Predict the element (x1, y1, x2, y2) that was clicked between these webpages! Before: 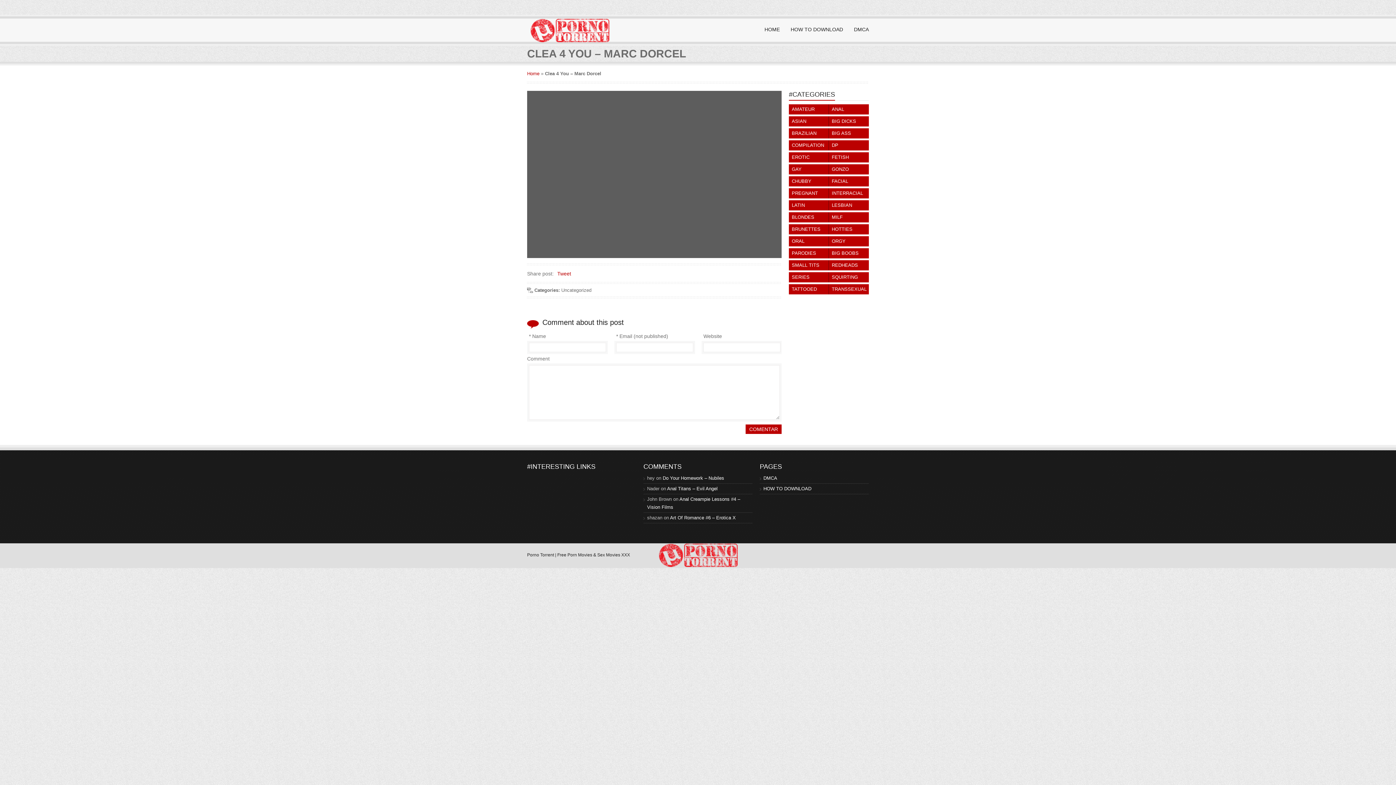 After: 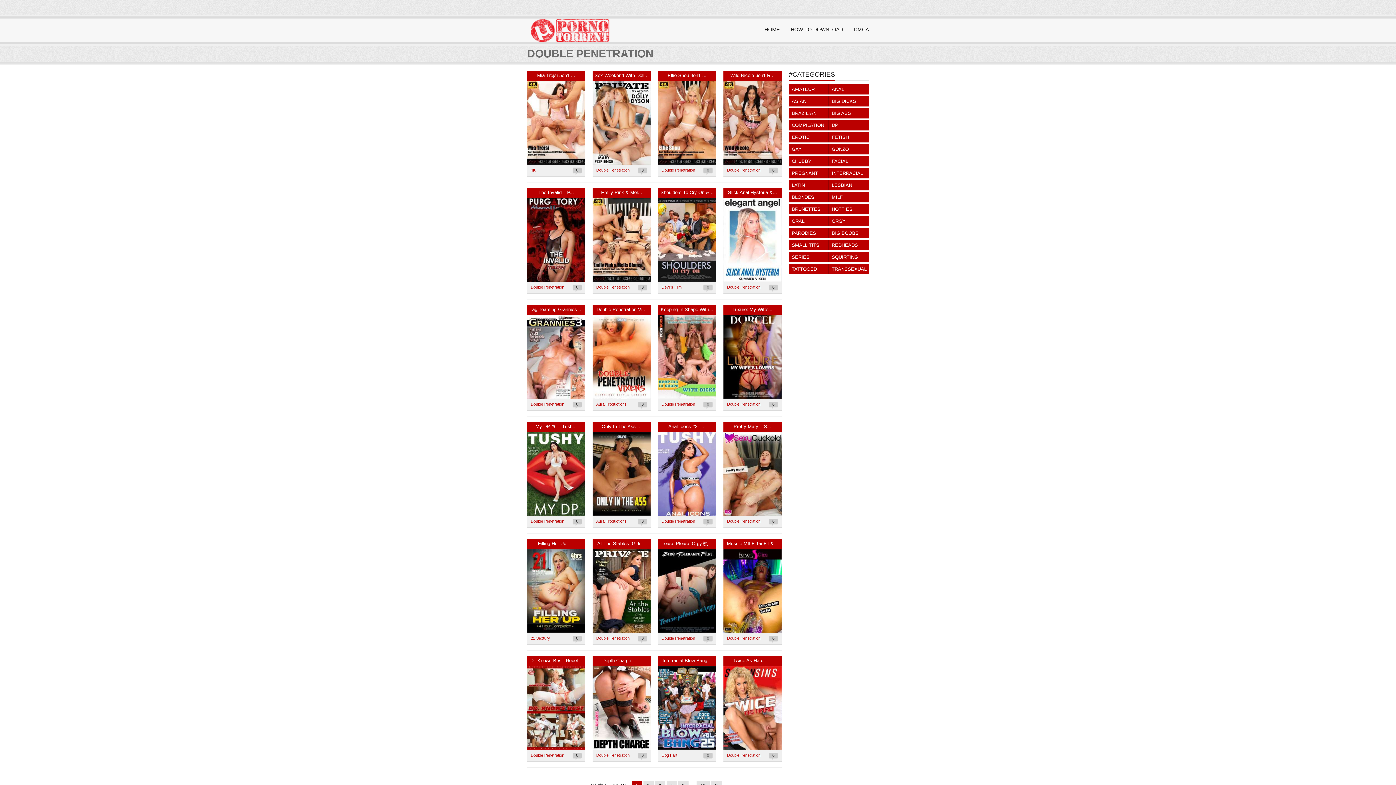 Action: label: DP bbox: (829, 140, 869, 150)